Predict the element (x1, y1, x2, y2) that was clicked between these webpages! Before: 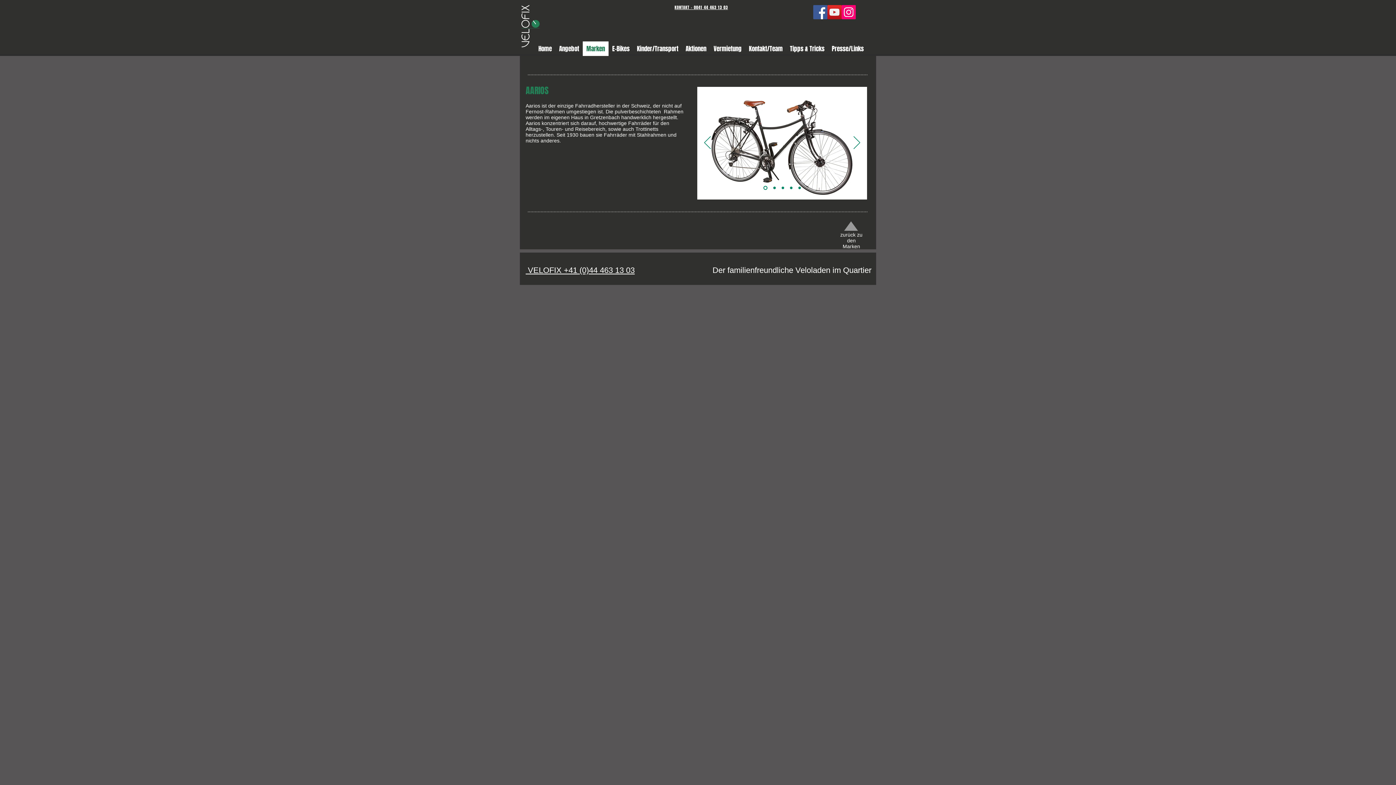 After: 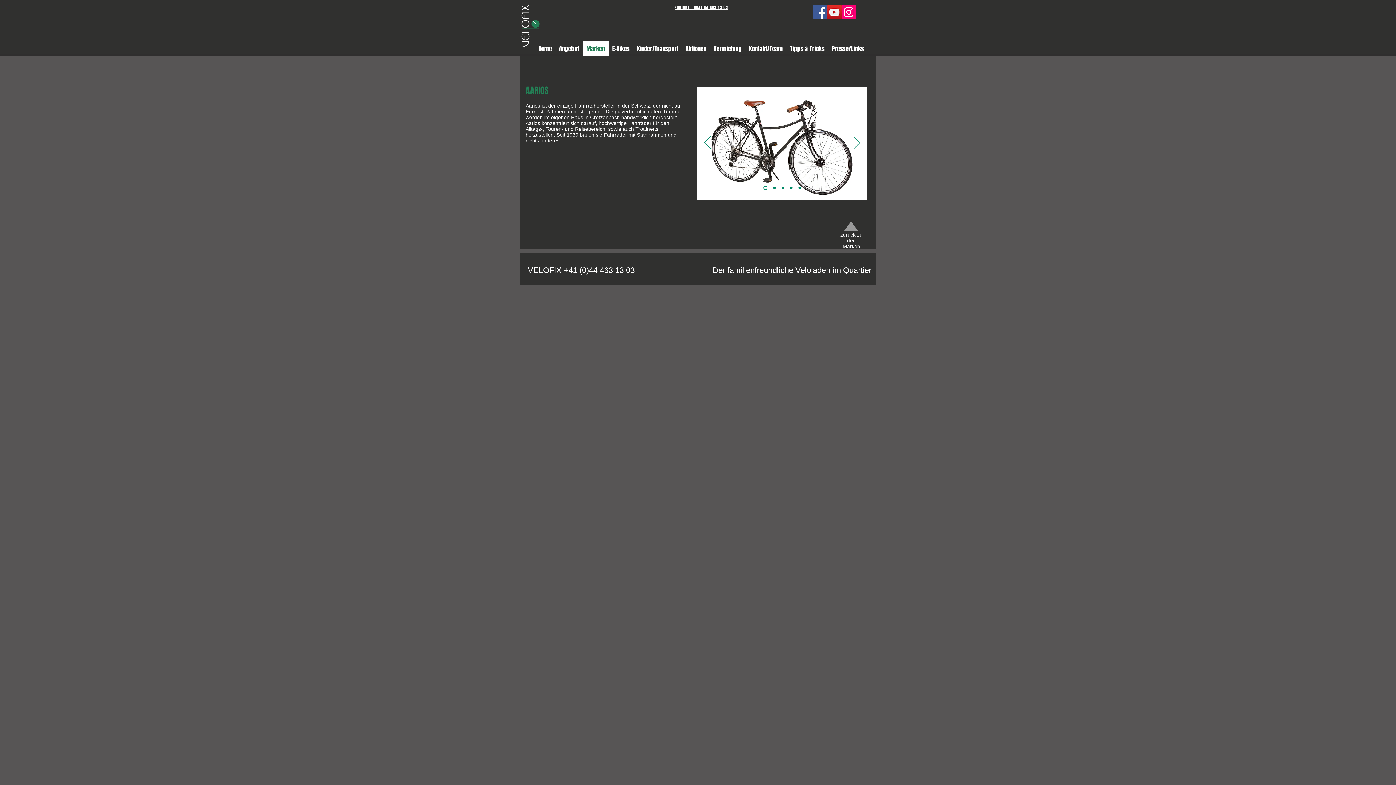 Action: bbox: (813, 5, 827, 19) label: Facebook